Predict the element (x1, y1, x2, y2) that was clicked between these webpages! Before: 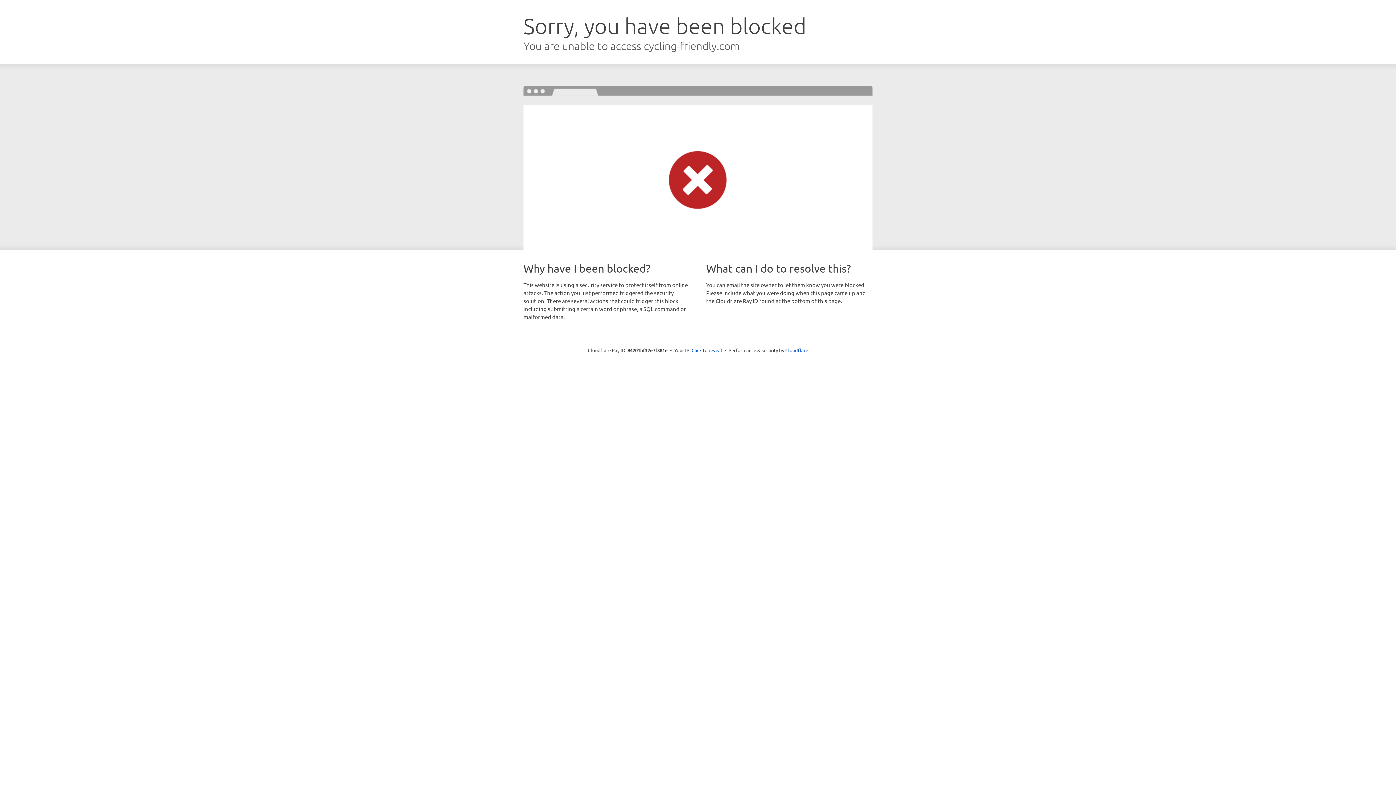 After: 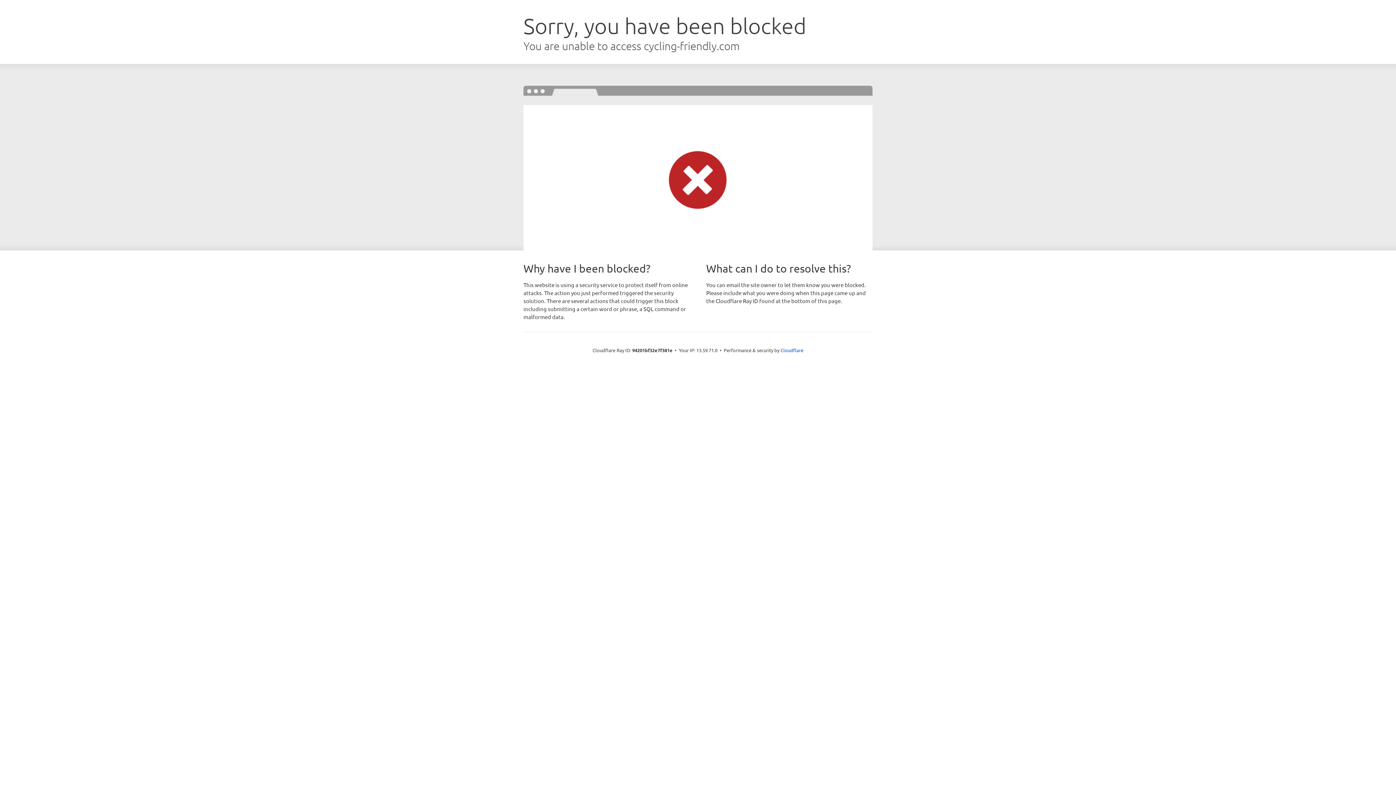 Action: label: Click to reveal bbox: (691, 346, 722, 353)